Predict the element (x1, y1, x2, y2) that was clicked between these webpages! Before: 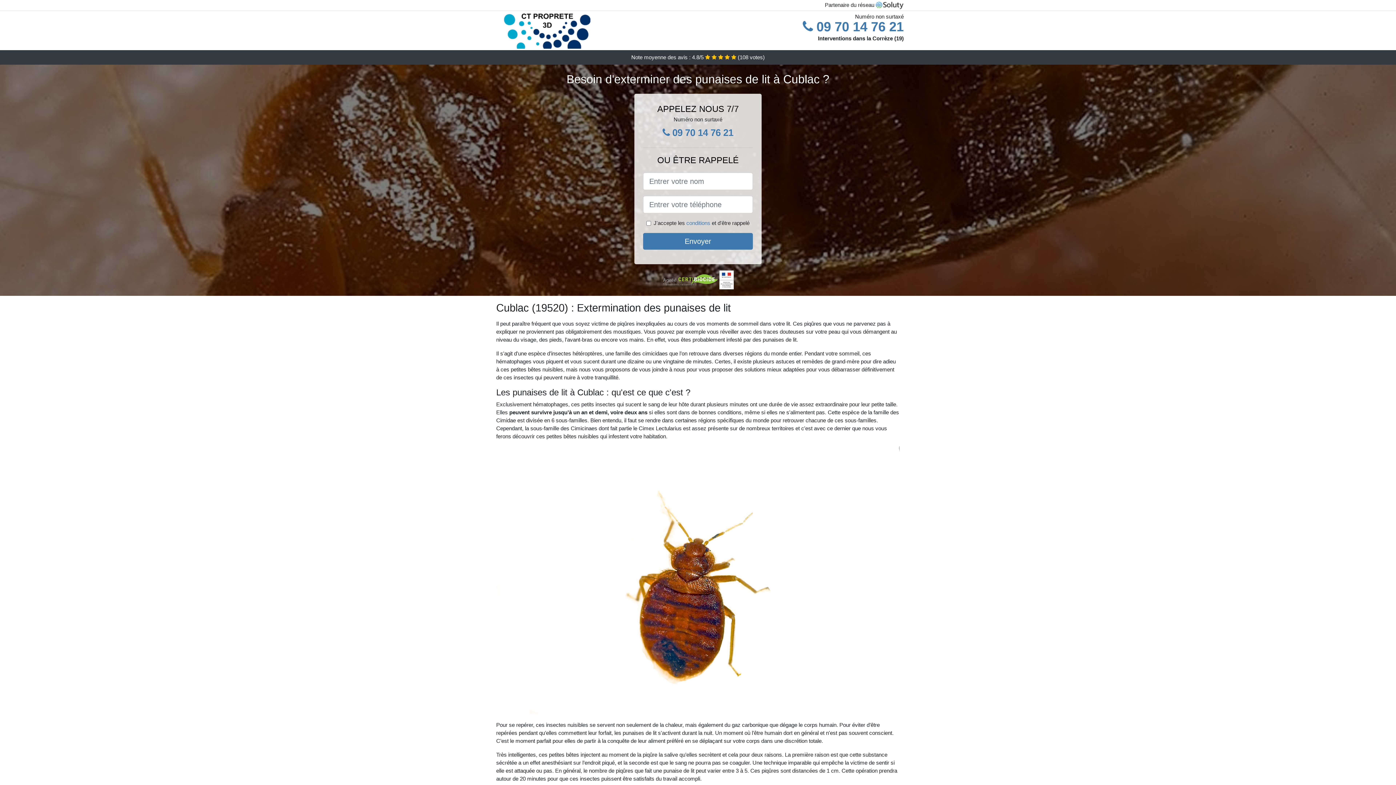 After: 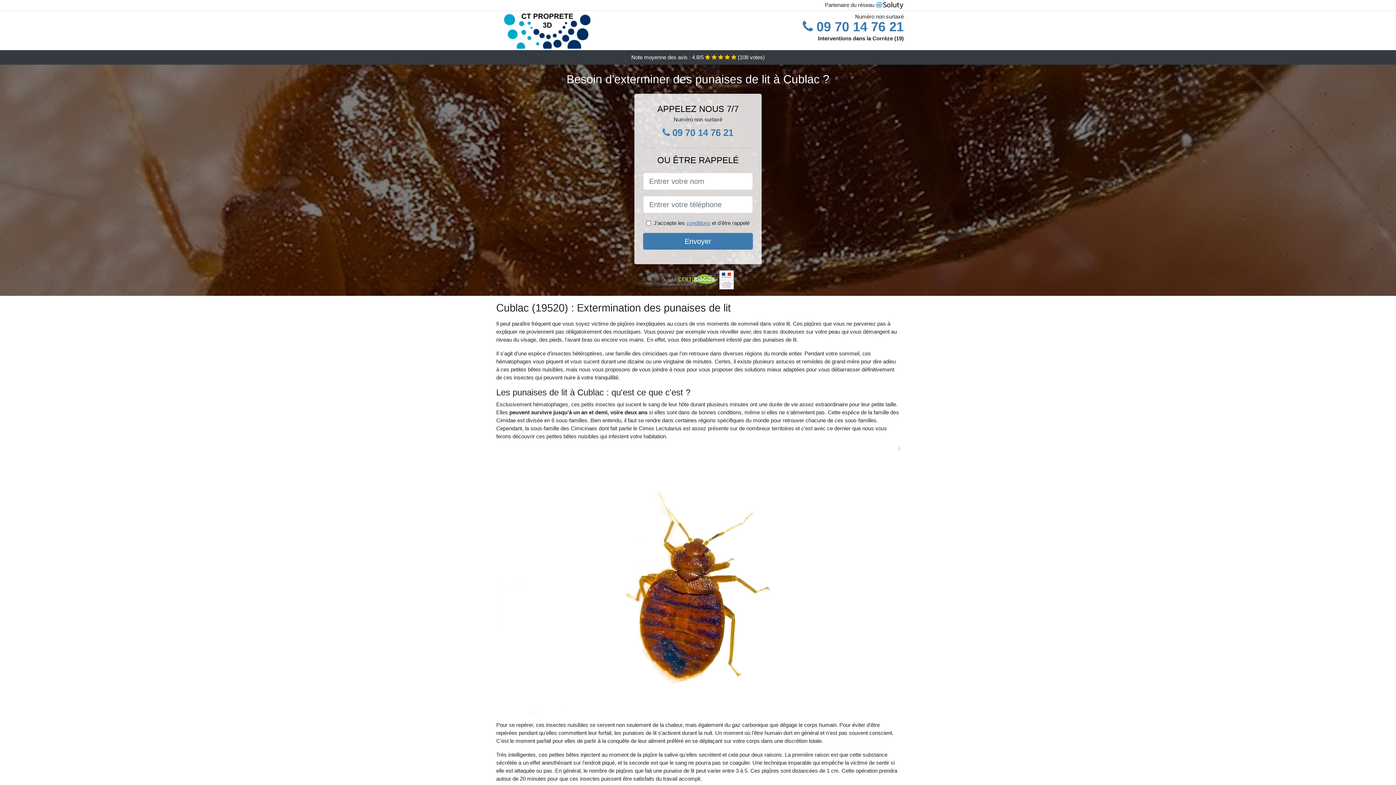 Action: label: conditions bbox: (686, 220, 710, 226)